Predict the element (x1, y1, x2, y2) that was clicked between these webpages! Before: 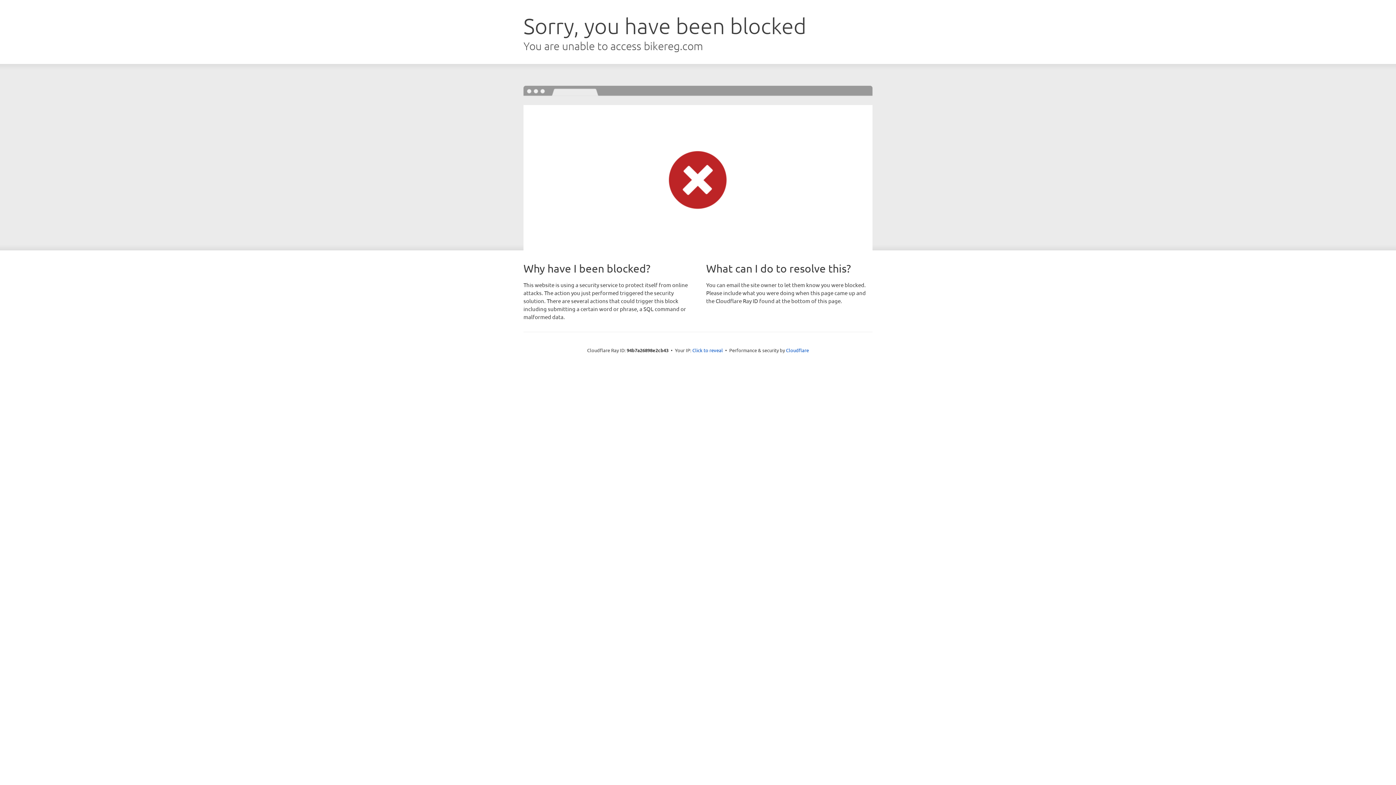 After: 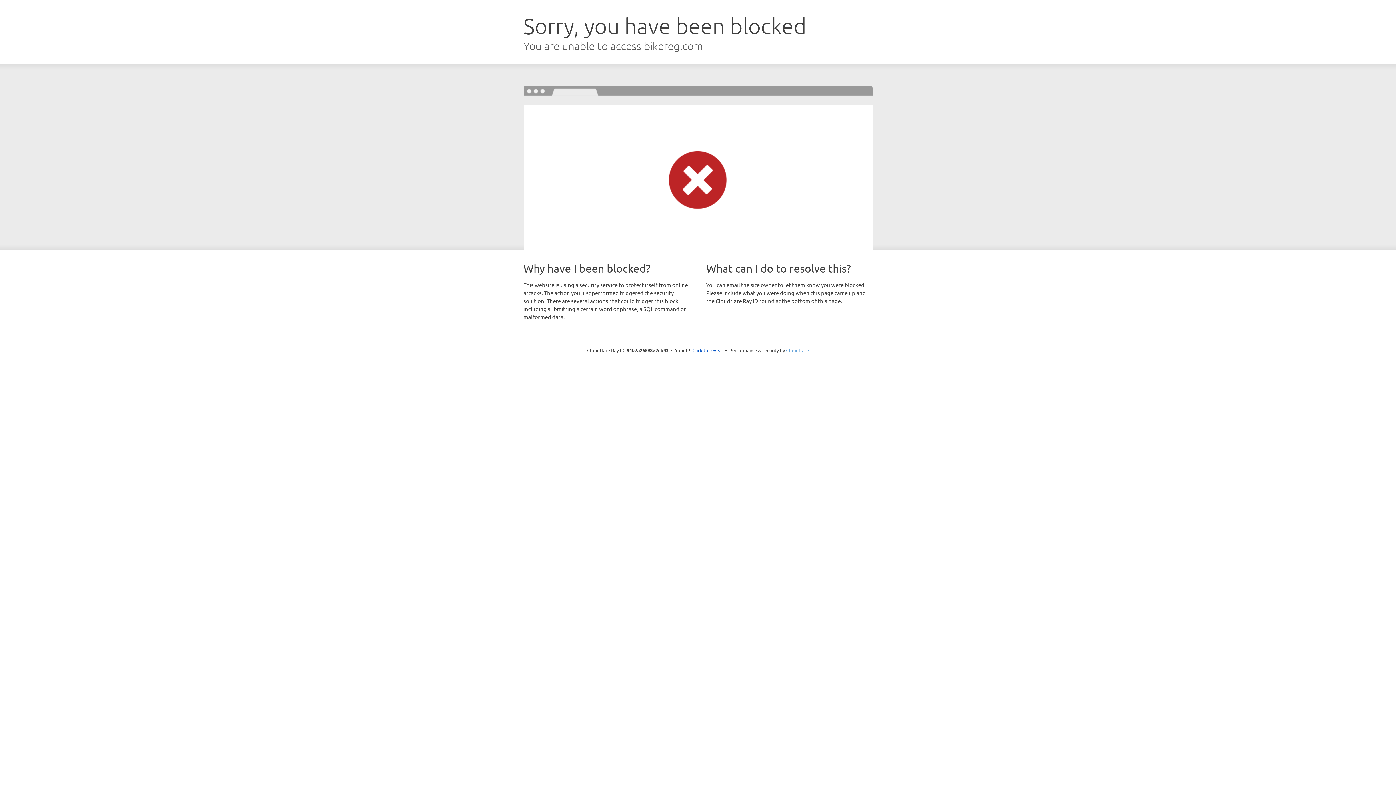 Action: label: Cloudflare bbox: (786, 347, 809, 353)